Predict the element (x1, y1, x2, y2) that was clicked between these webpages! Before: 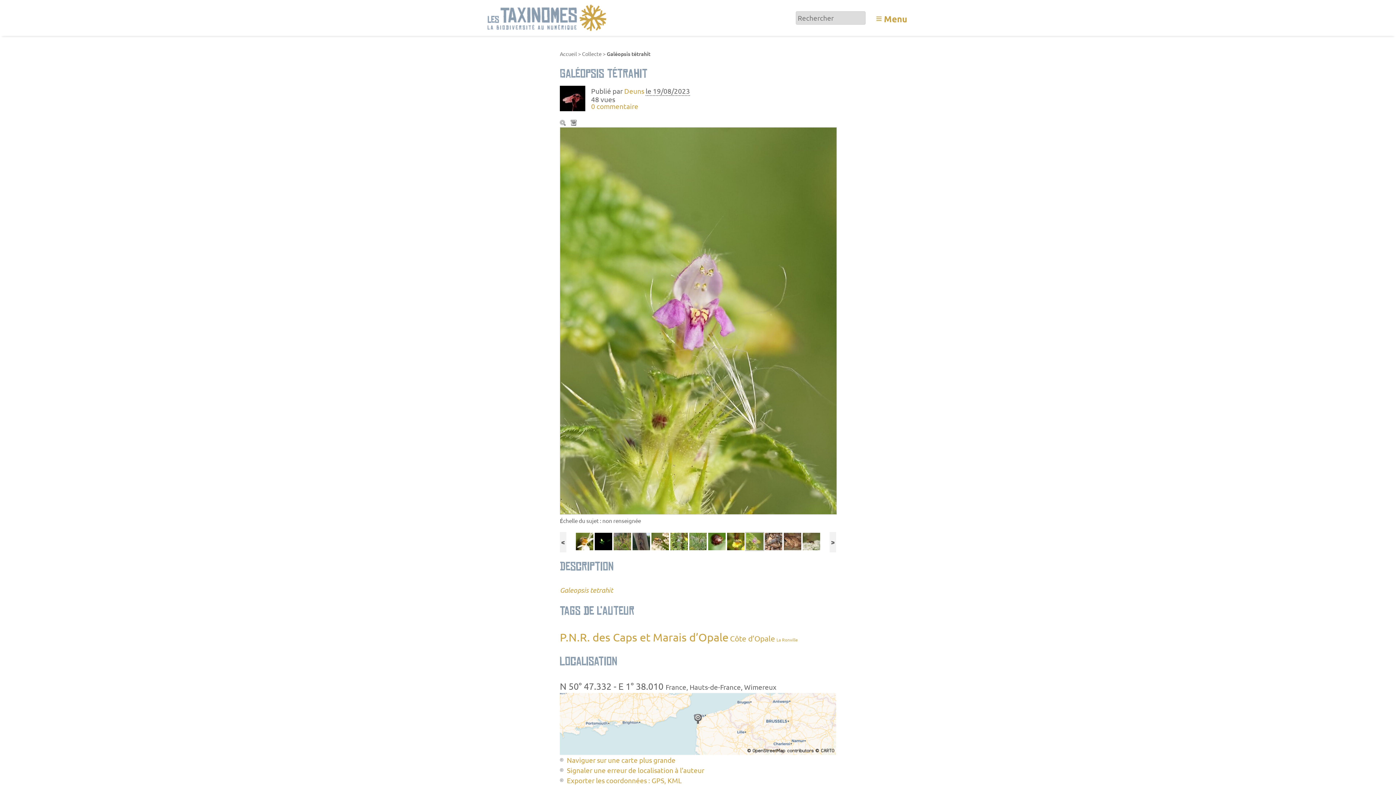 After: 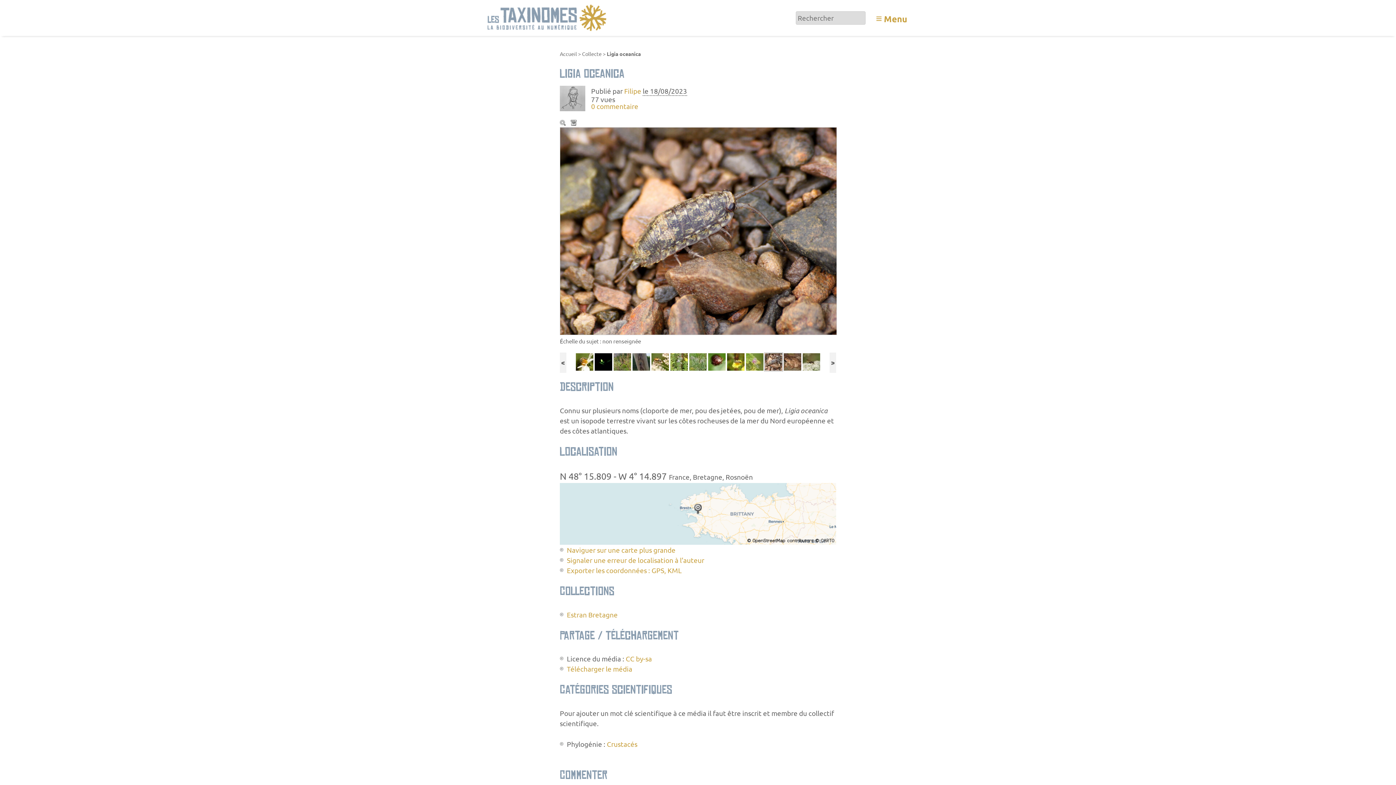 Action: bbox: (764, 536, 783, 544)